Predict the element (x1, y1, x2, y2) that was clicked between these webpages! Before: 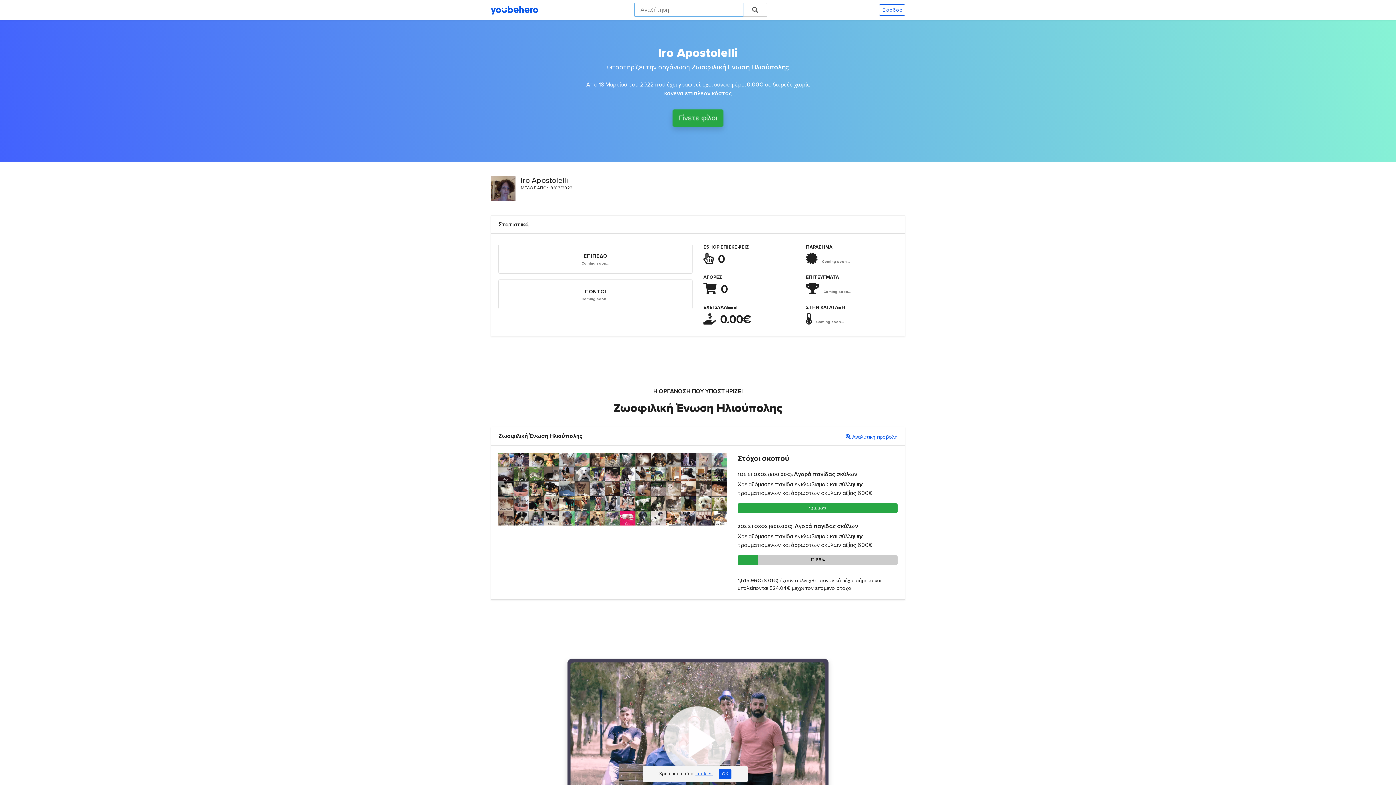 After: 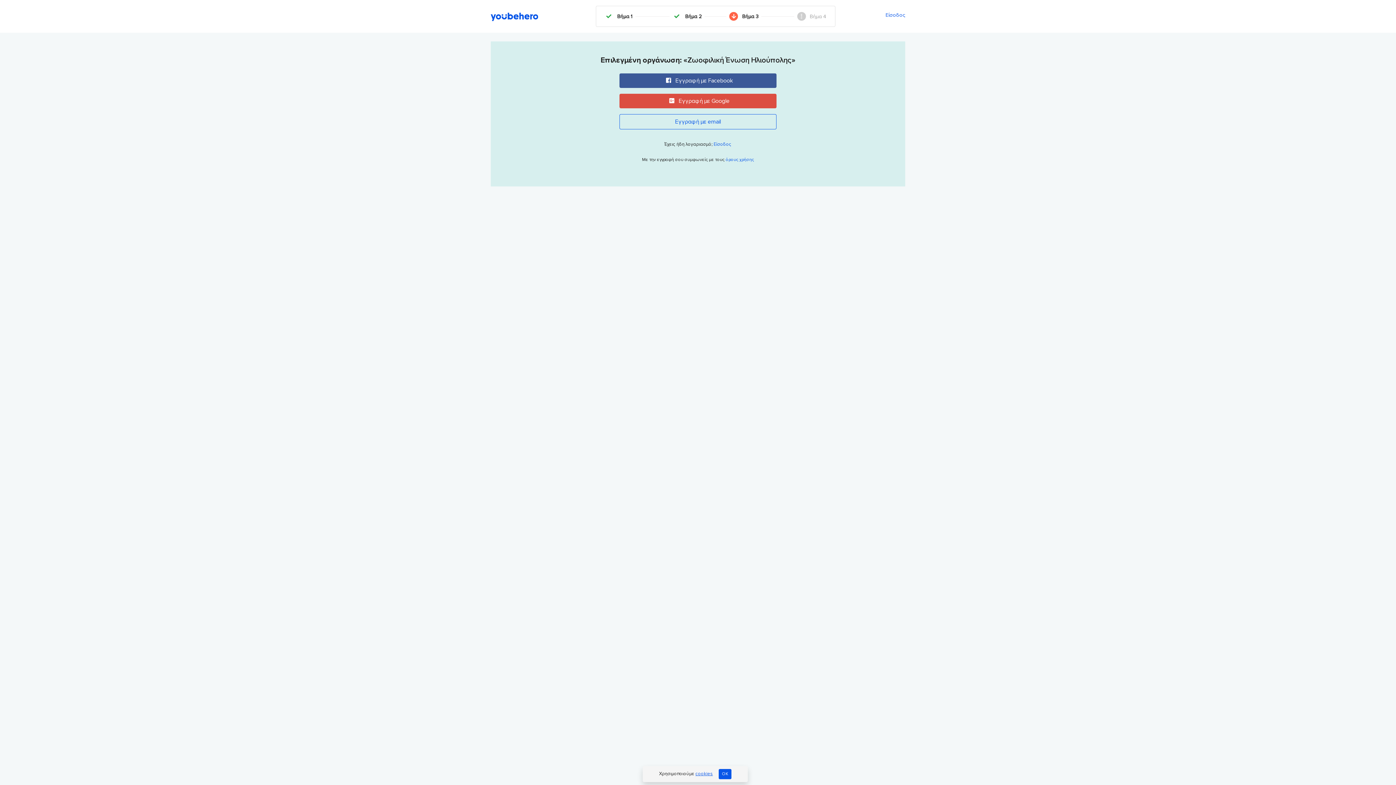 Action: bbox: (672, 109, 723, 126) label: Γίνετε φίλοι